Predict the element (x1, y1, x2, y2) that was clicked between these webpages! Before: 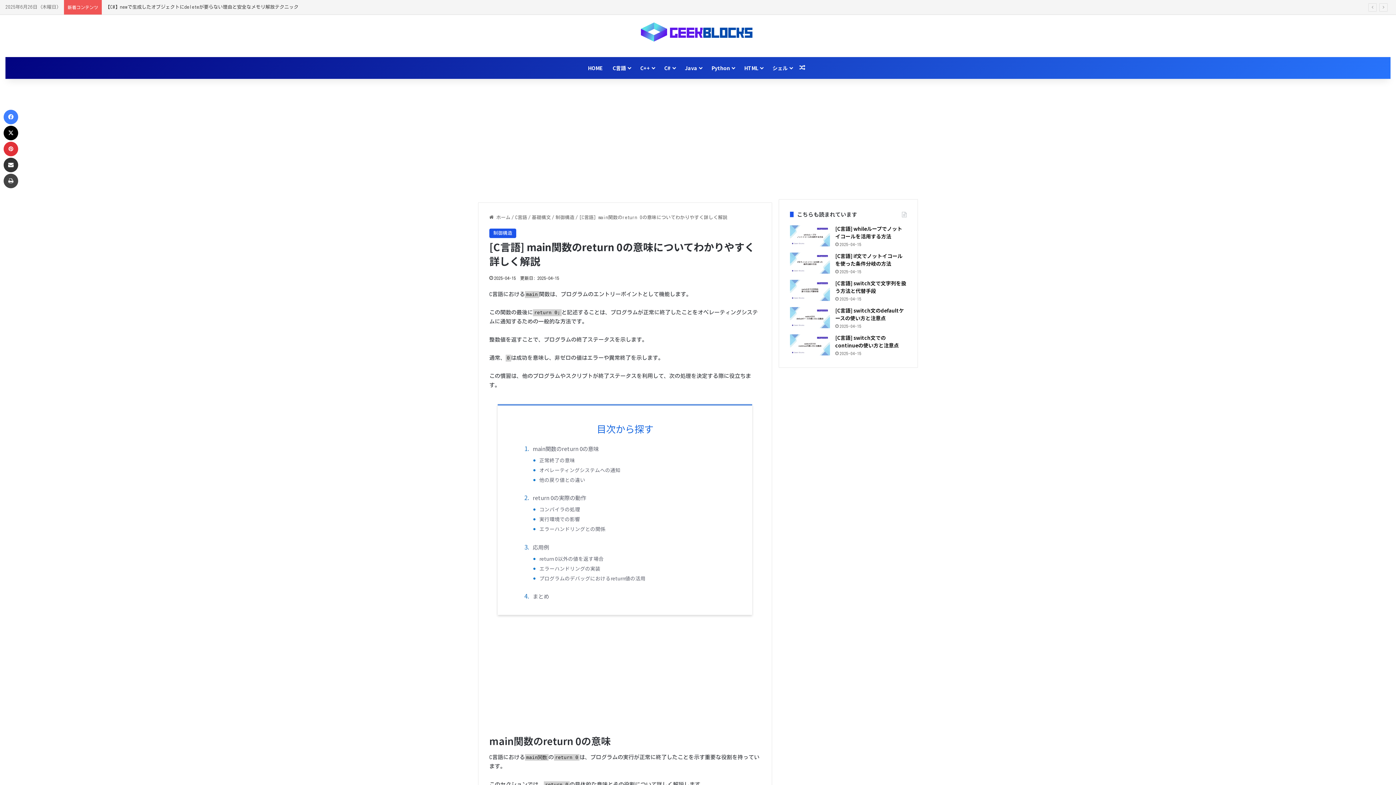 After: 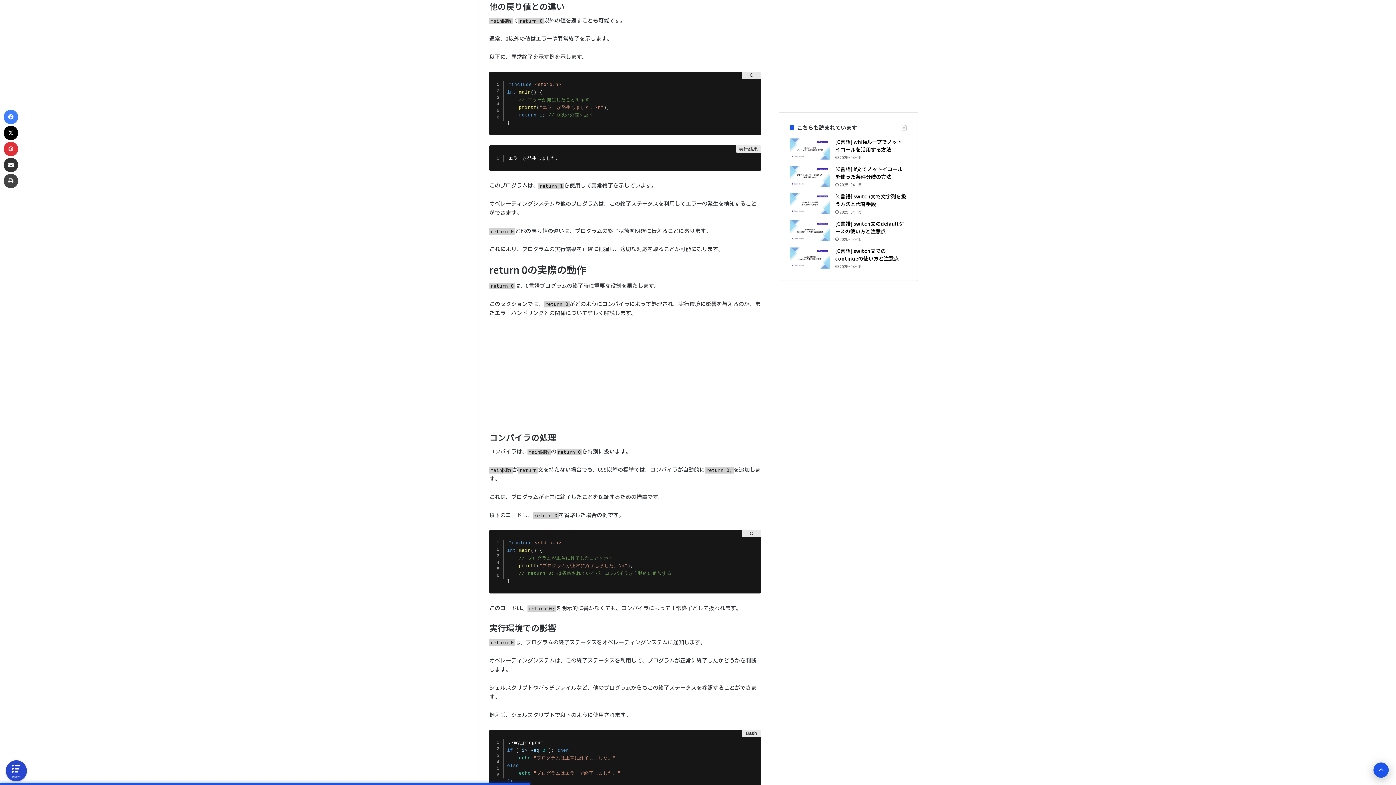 Action: label: 他の戻り値との違い bbox: (539, 476, 585, 484)